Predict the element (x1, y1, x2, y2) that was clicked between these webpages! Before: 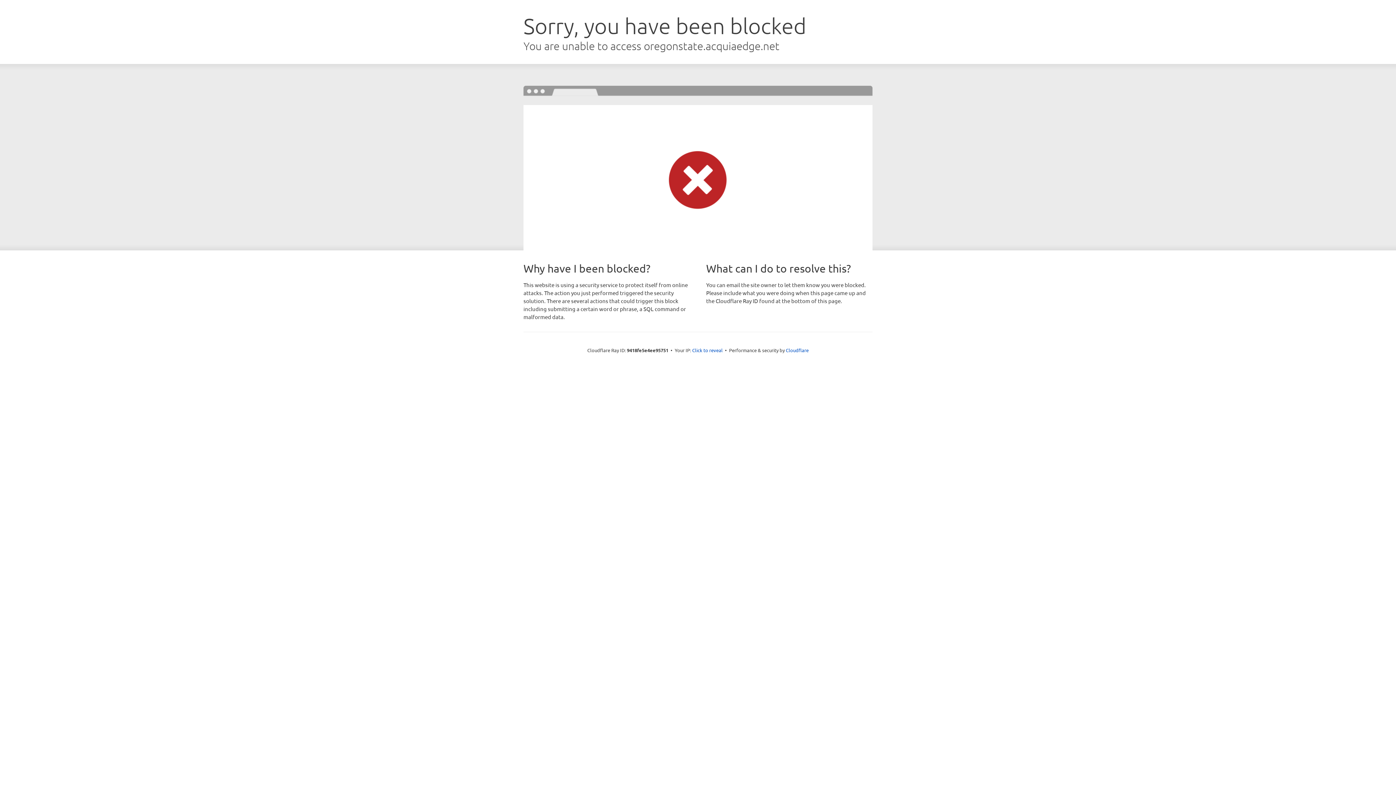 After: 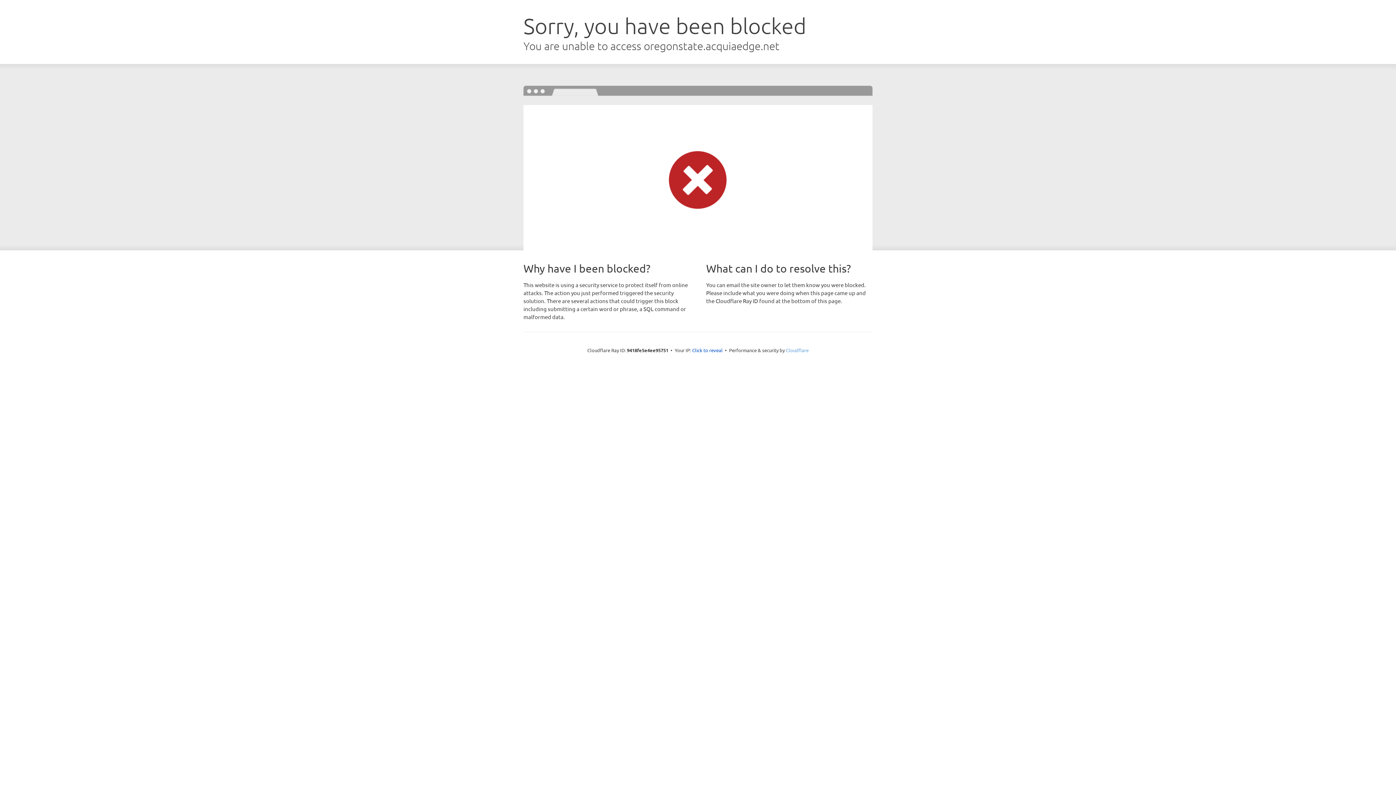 Action: label: Cloudflare bbox: (786, 347, 808, 353)